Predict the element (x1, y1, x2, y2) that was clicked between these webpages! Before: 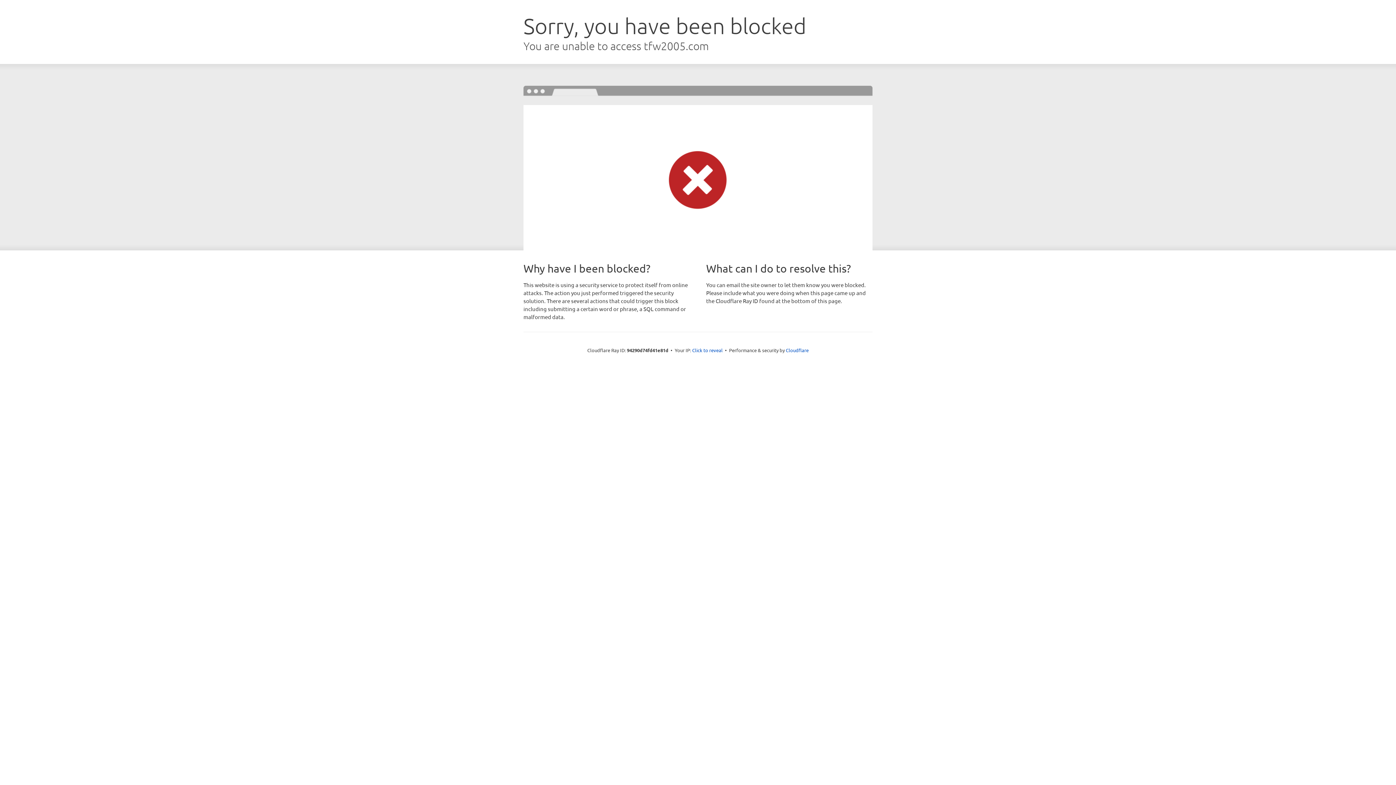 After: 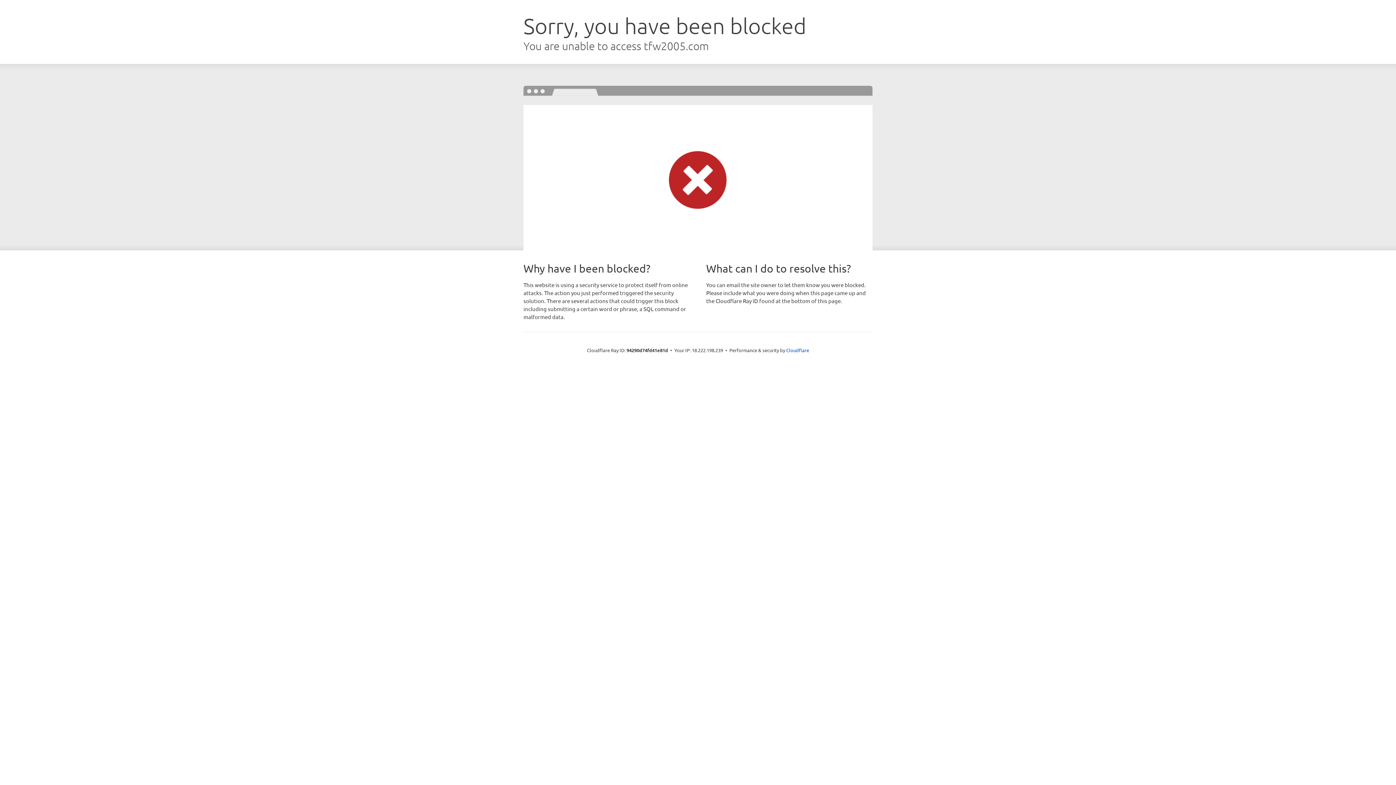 Action: label: Click to reveal bbox: (692, 346, 722, 353)